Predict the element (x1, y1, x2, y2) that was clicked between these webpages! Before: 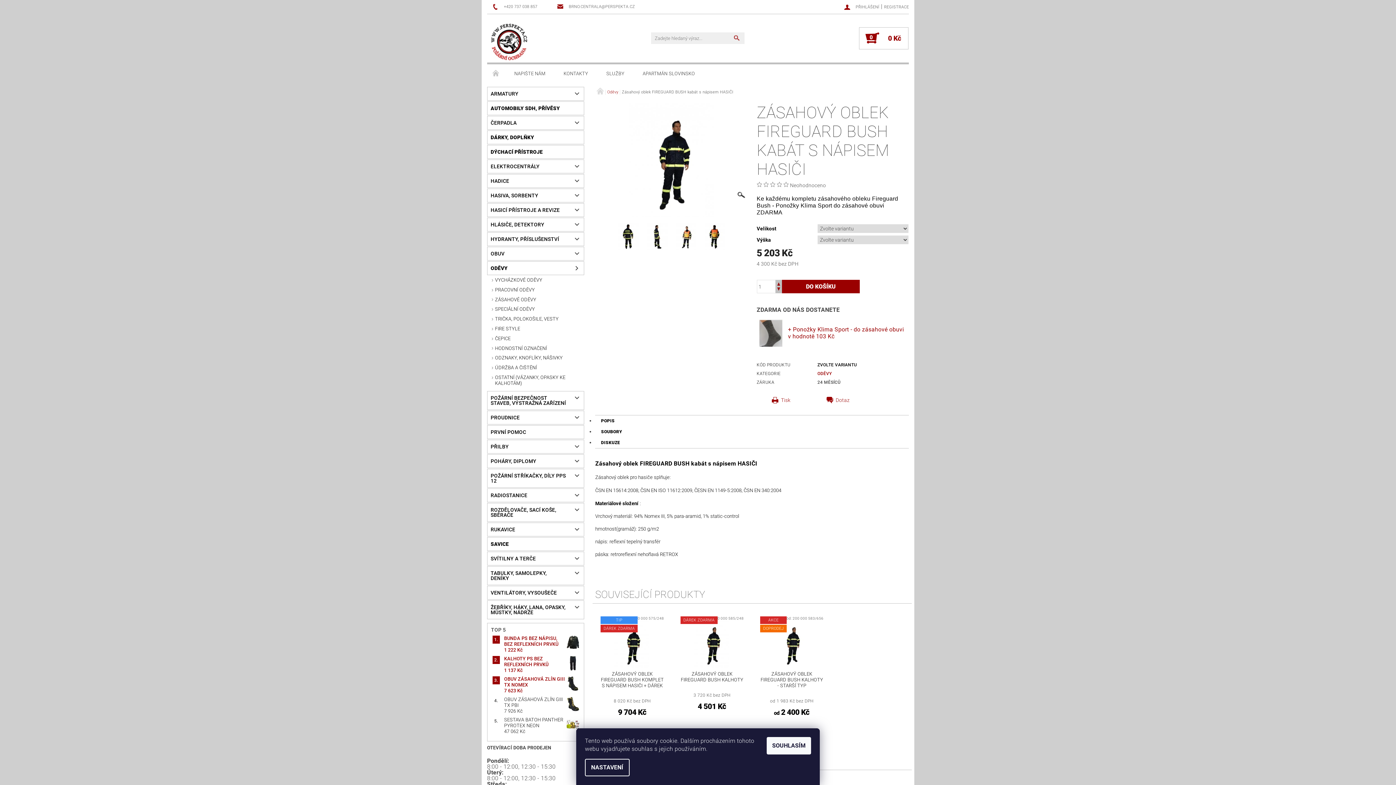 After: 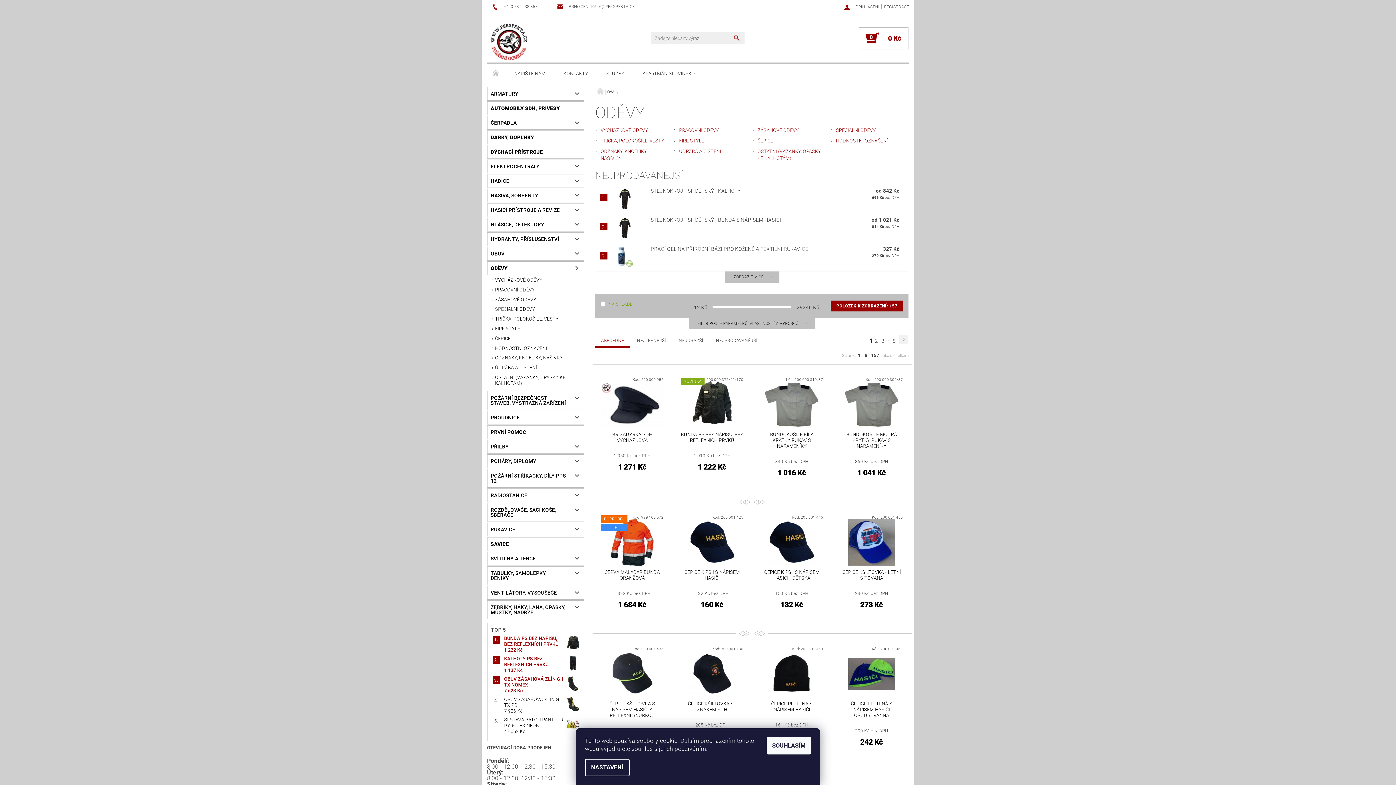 Action: label: ODĚVY bbox: (817, 371, 832, 376)